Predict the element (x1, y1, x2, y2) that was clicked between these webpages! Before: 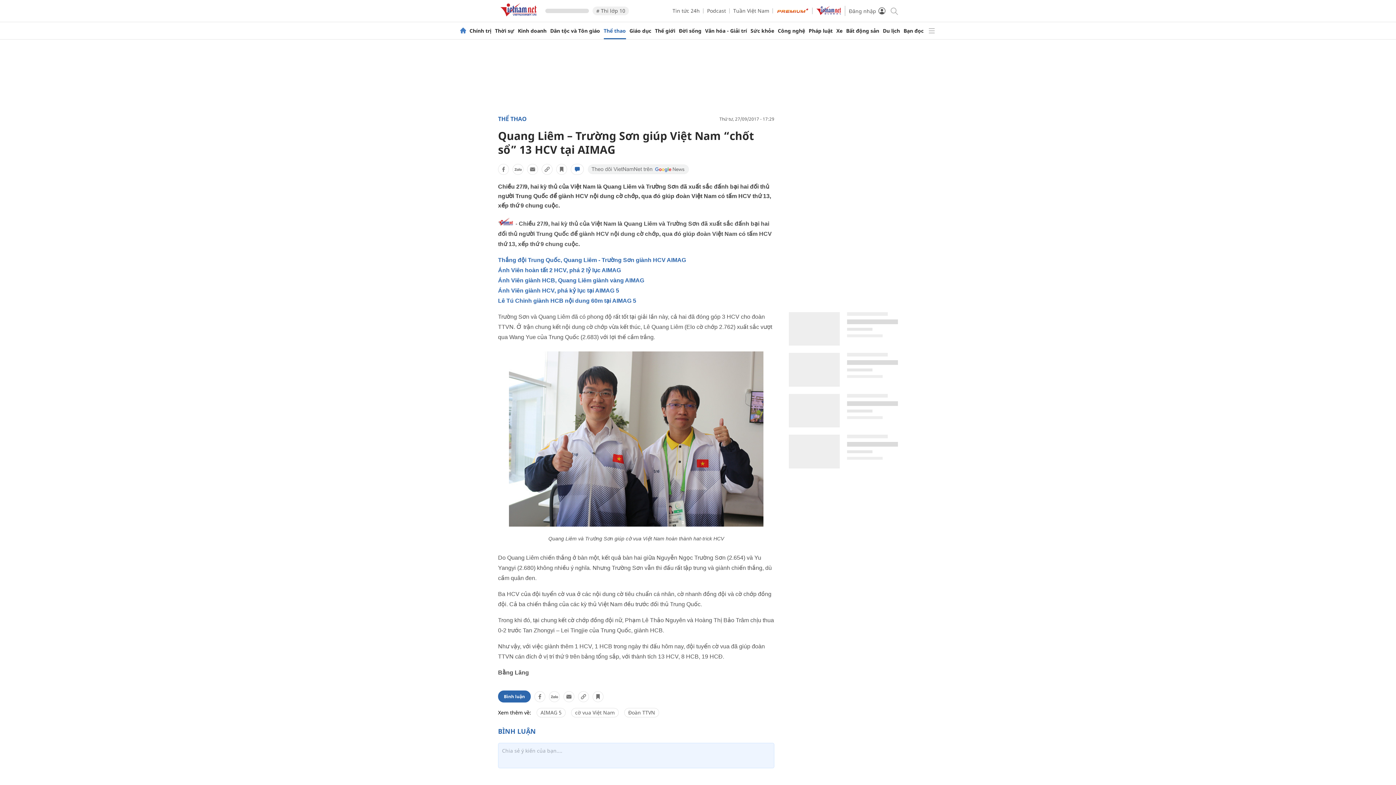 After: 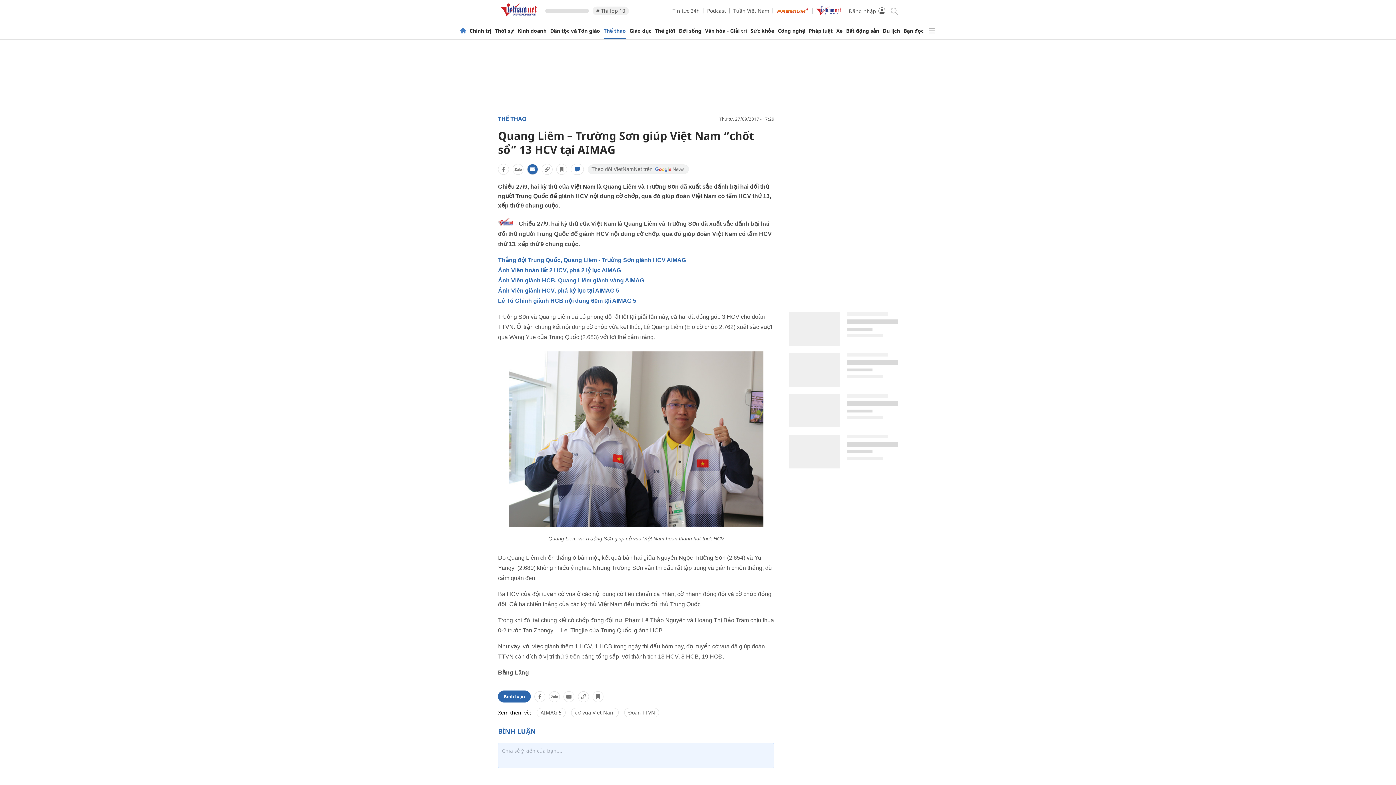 Action: bbox: (527, 164, 538, 174)